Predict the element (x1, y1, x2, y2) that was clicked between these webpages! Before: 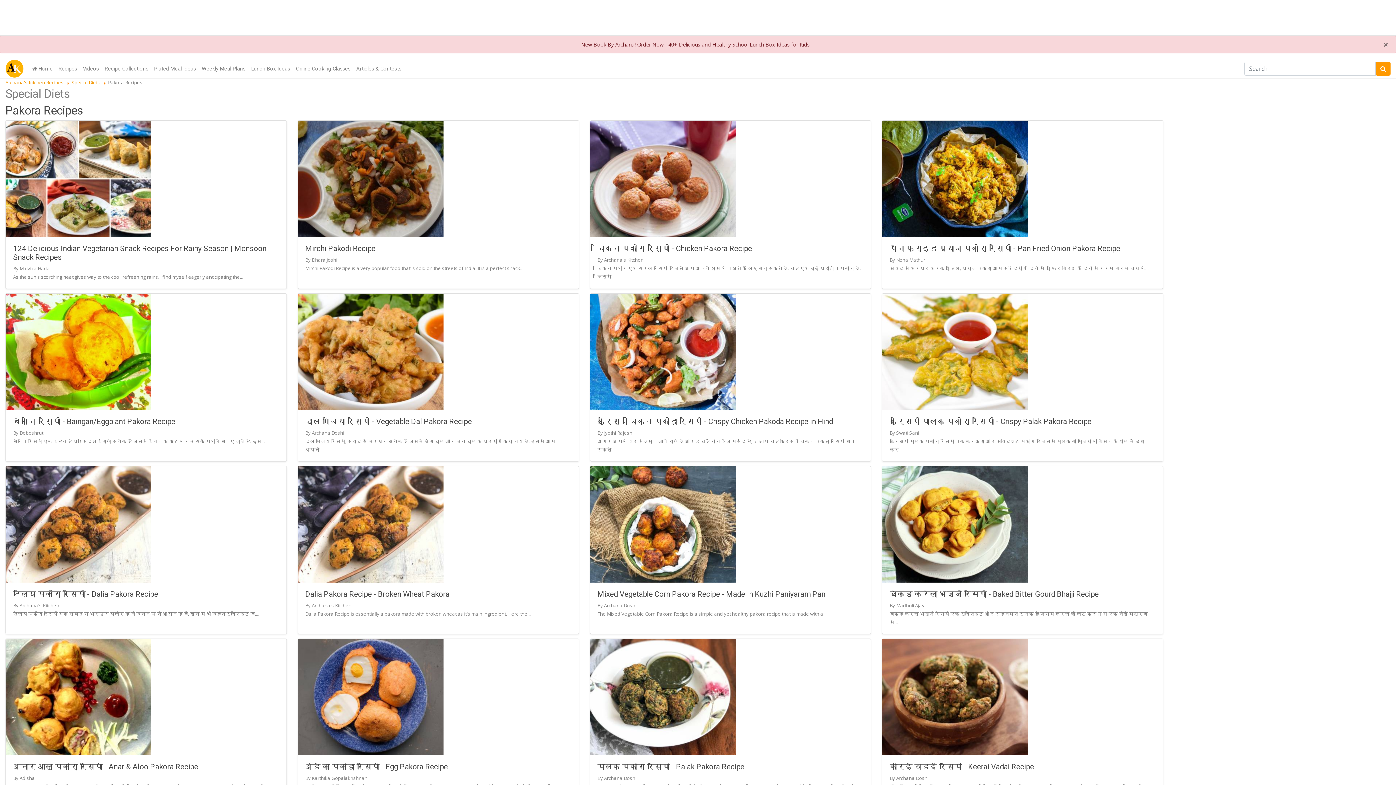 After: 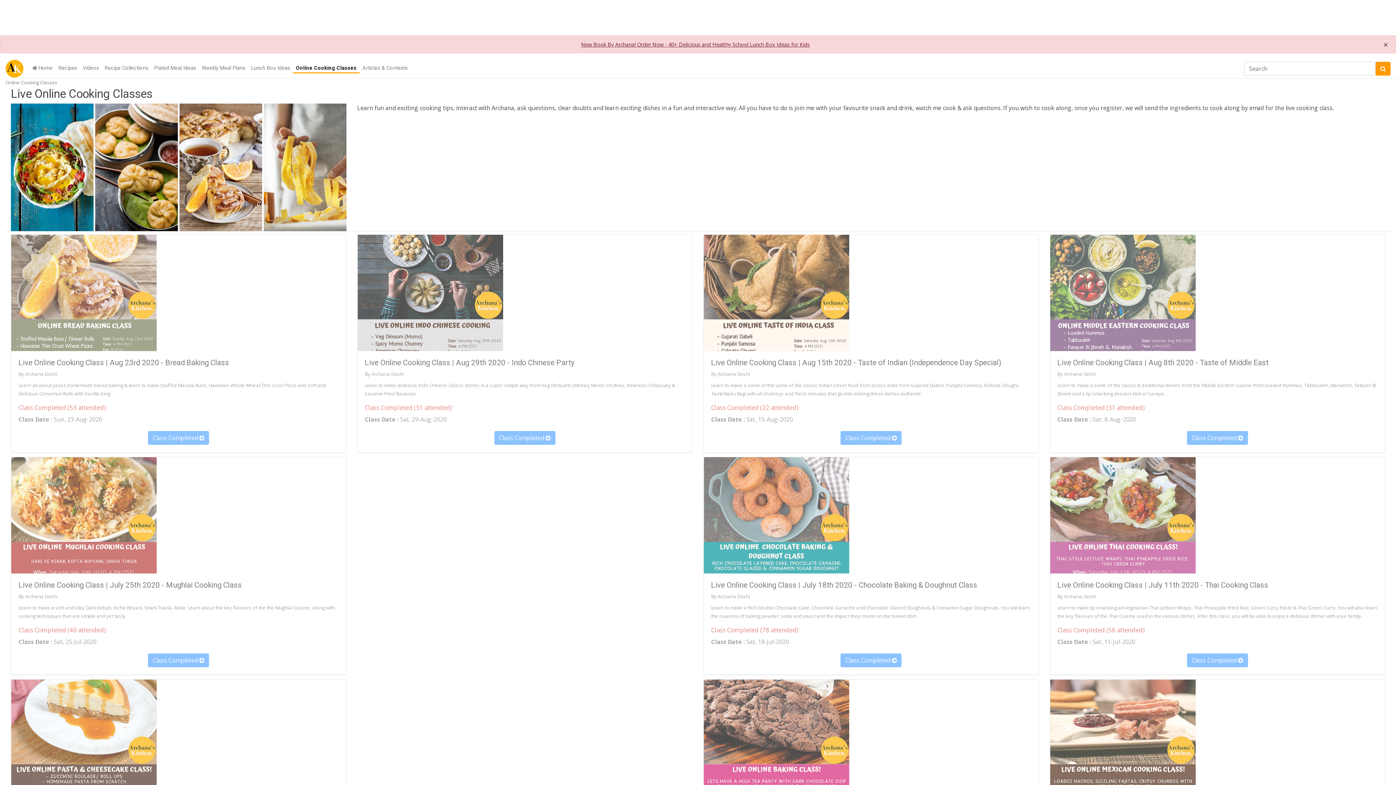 Action: label: Online Cooking Classes bbox: (293, 64, 353, 72)